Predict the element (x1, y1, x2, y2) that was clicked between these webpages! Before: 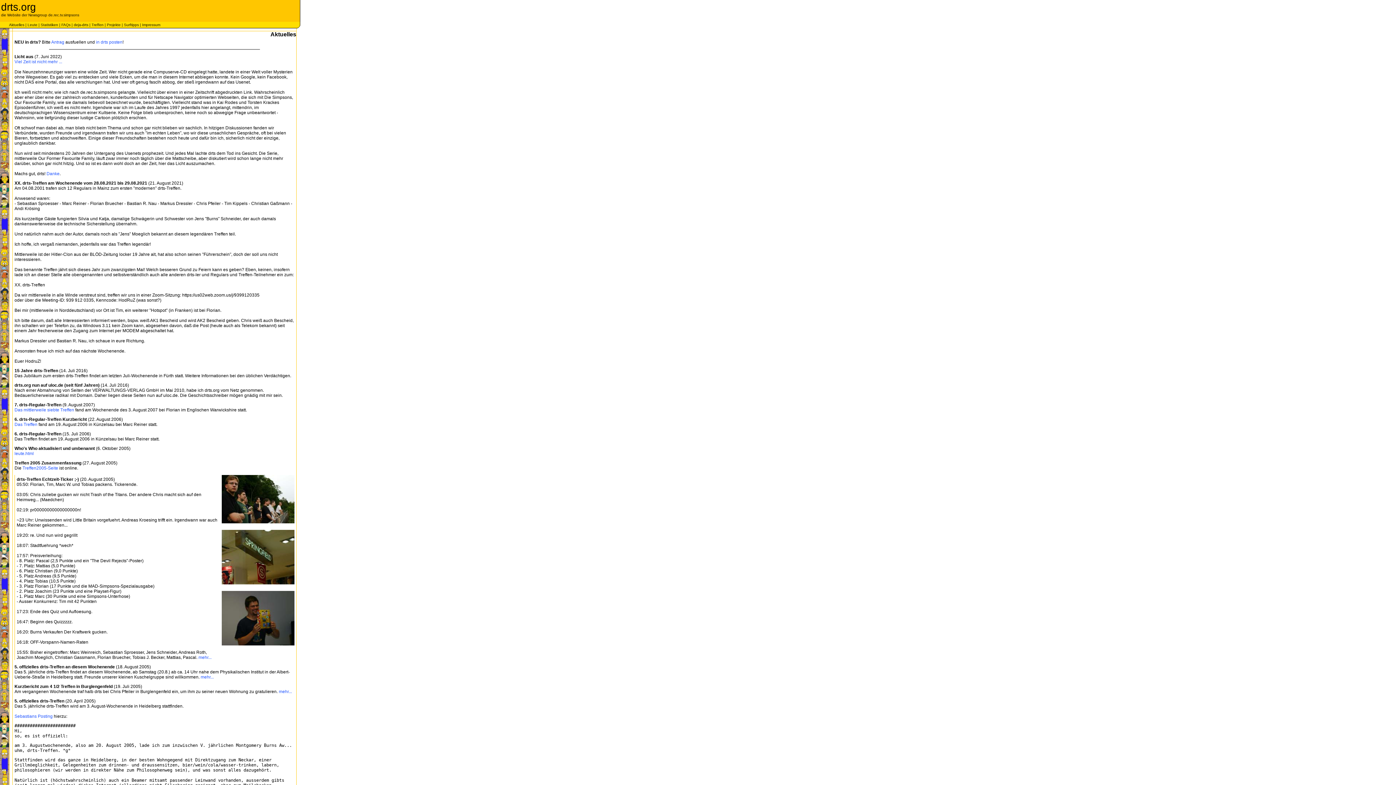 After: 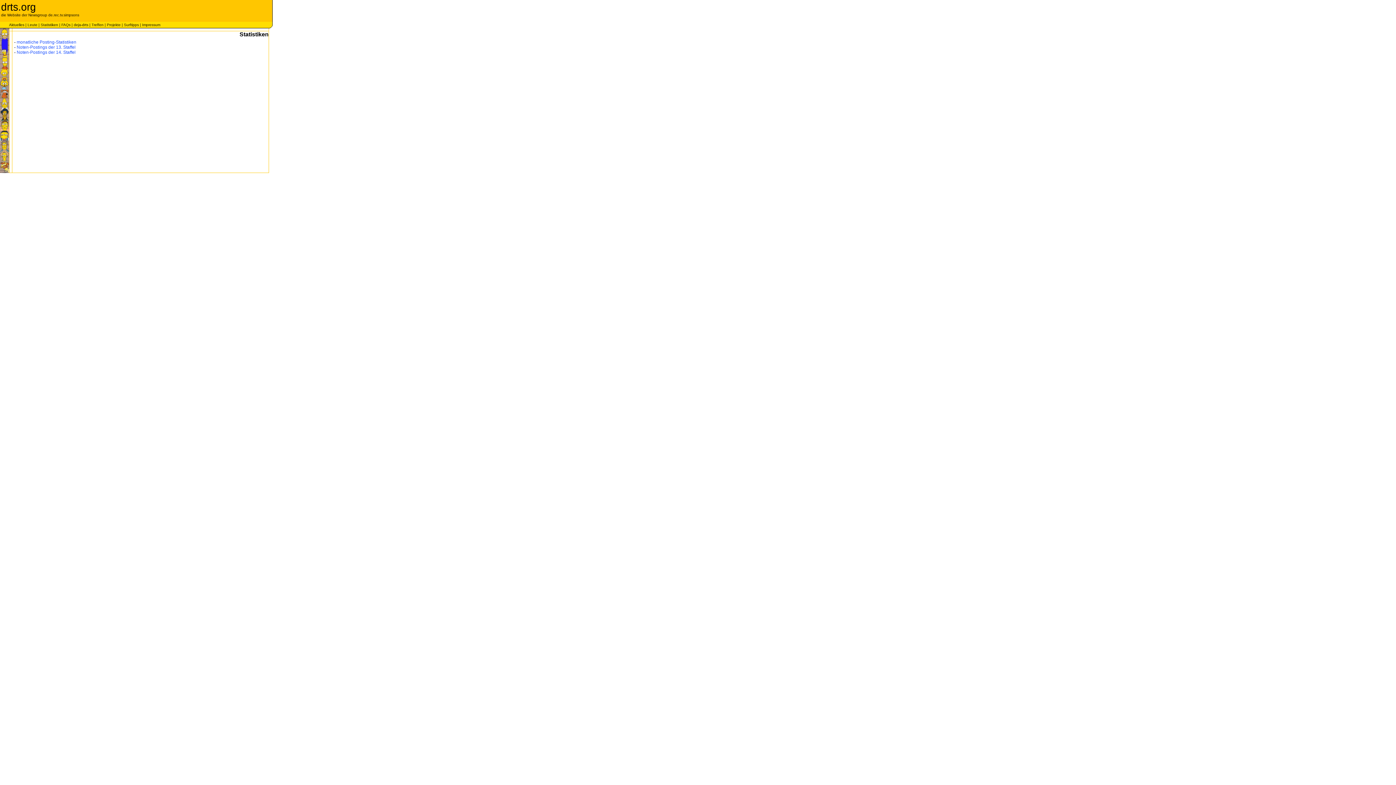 Action: bbox: (40, 22, 58, 26) label: Statistiken